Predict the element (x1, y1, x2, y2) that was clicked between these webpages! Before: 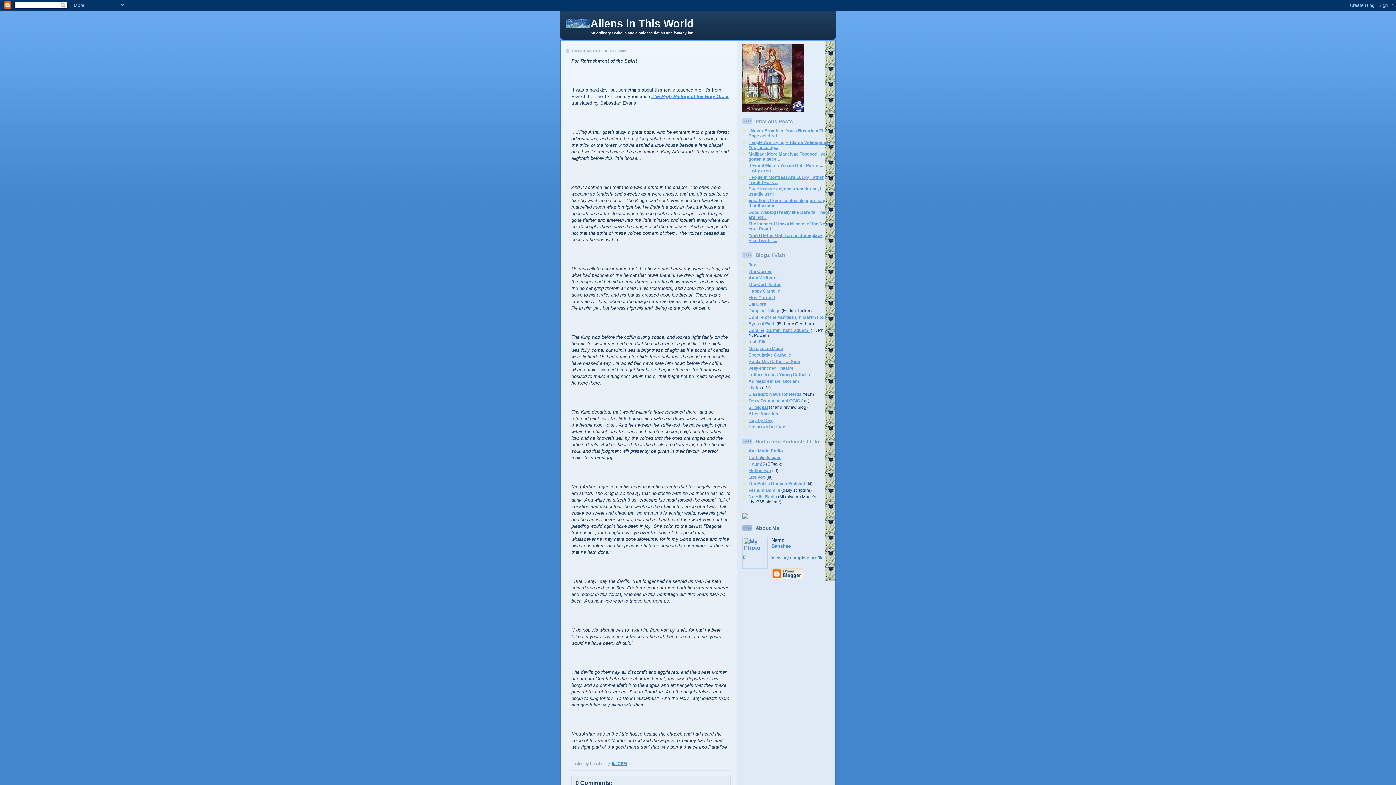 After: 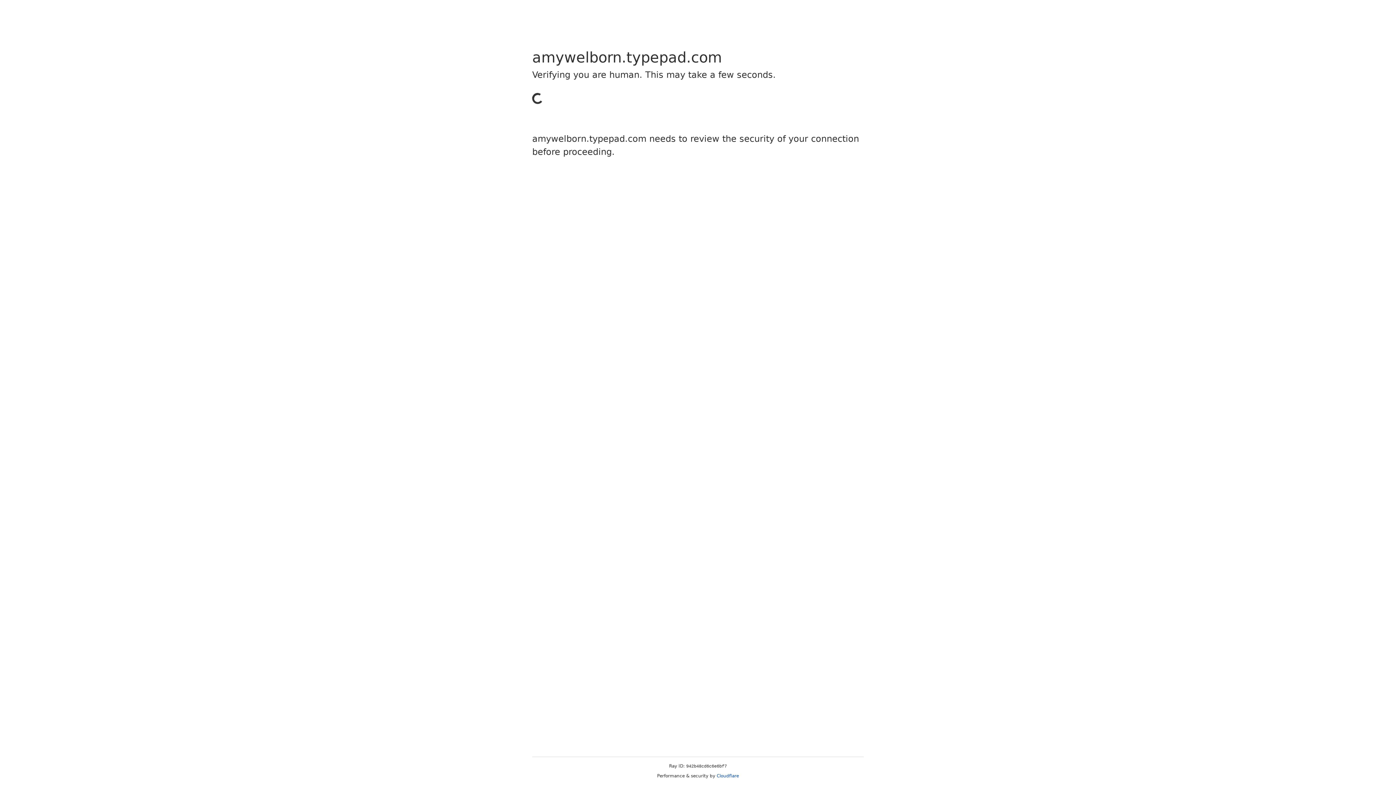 Action: label: Amy Welborn bbox: (748, 275, 776, 280)